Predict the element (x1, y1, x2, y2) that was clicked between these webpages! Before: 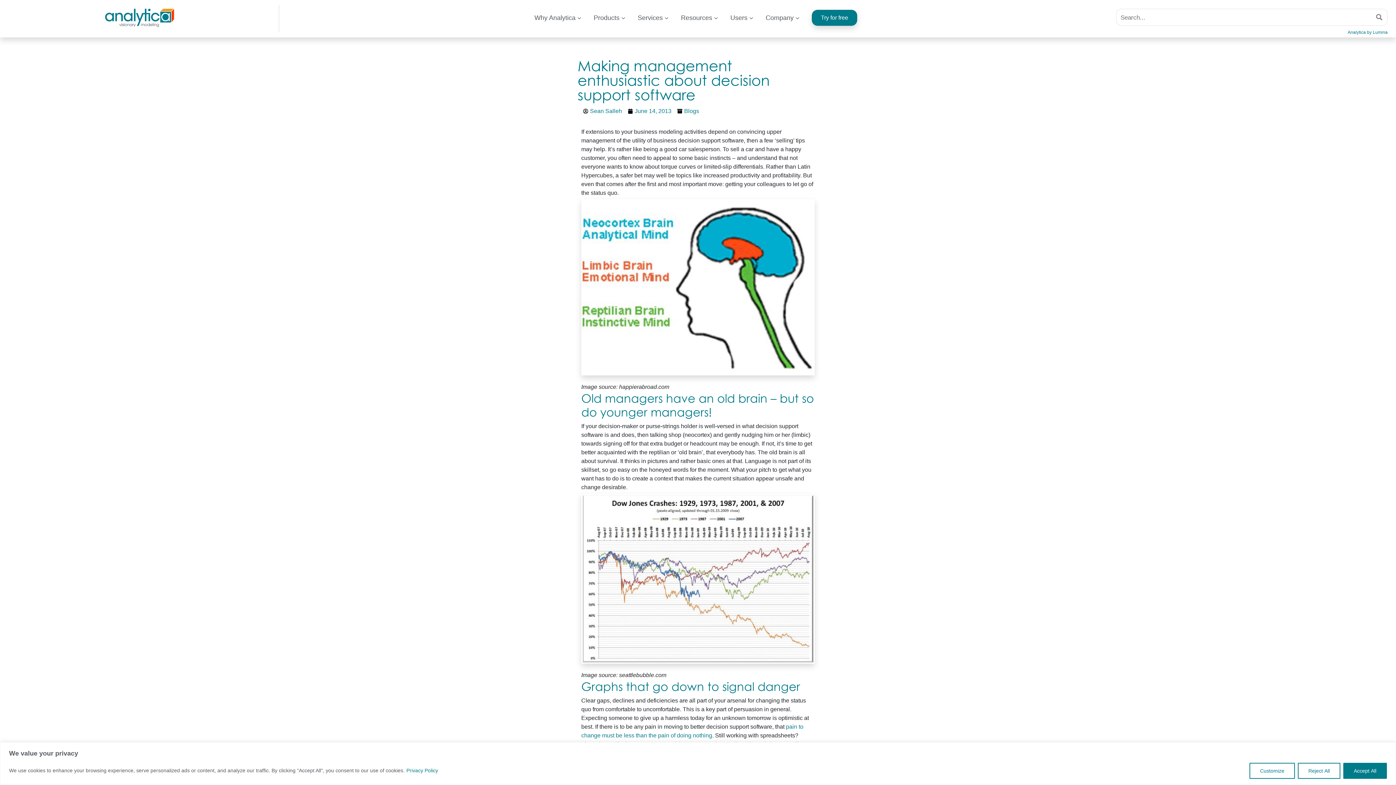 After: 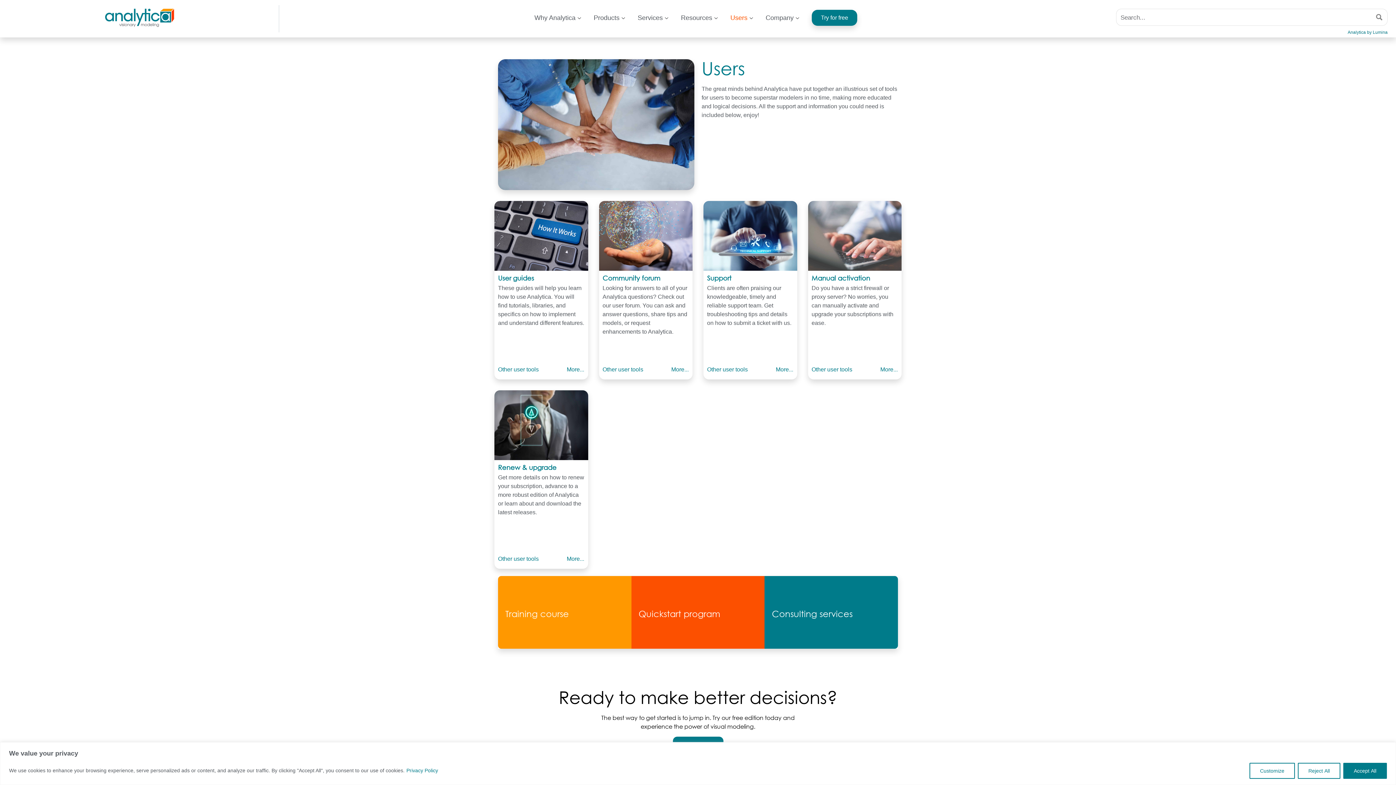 Action: bbox: (726, 10, 758, 25) label: Users